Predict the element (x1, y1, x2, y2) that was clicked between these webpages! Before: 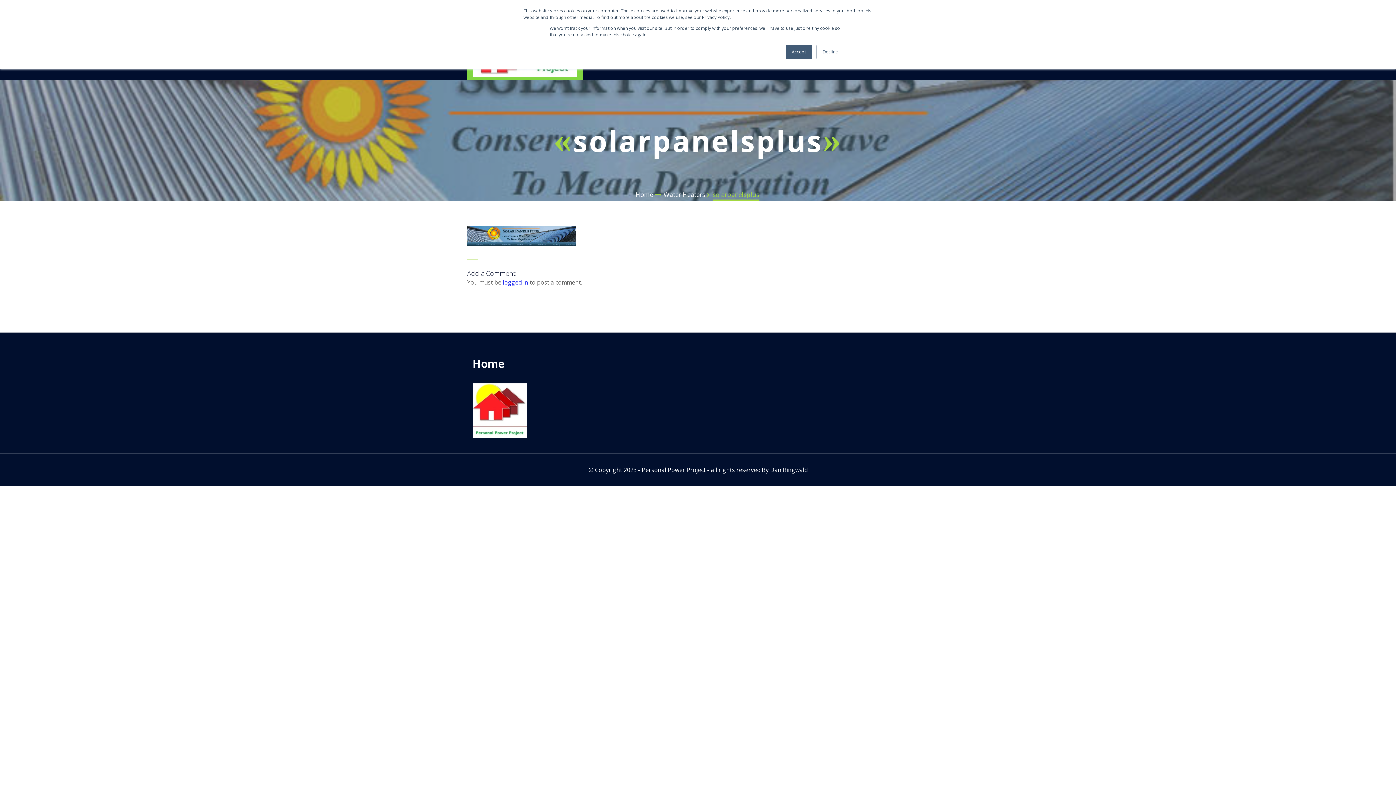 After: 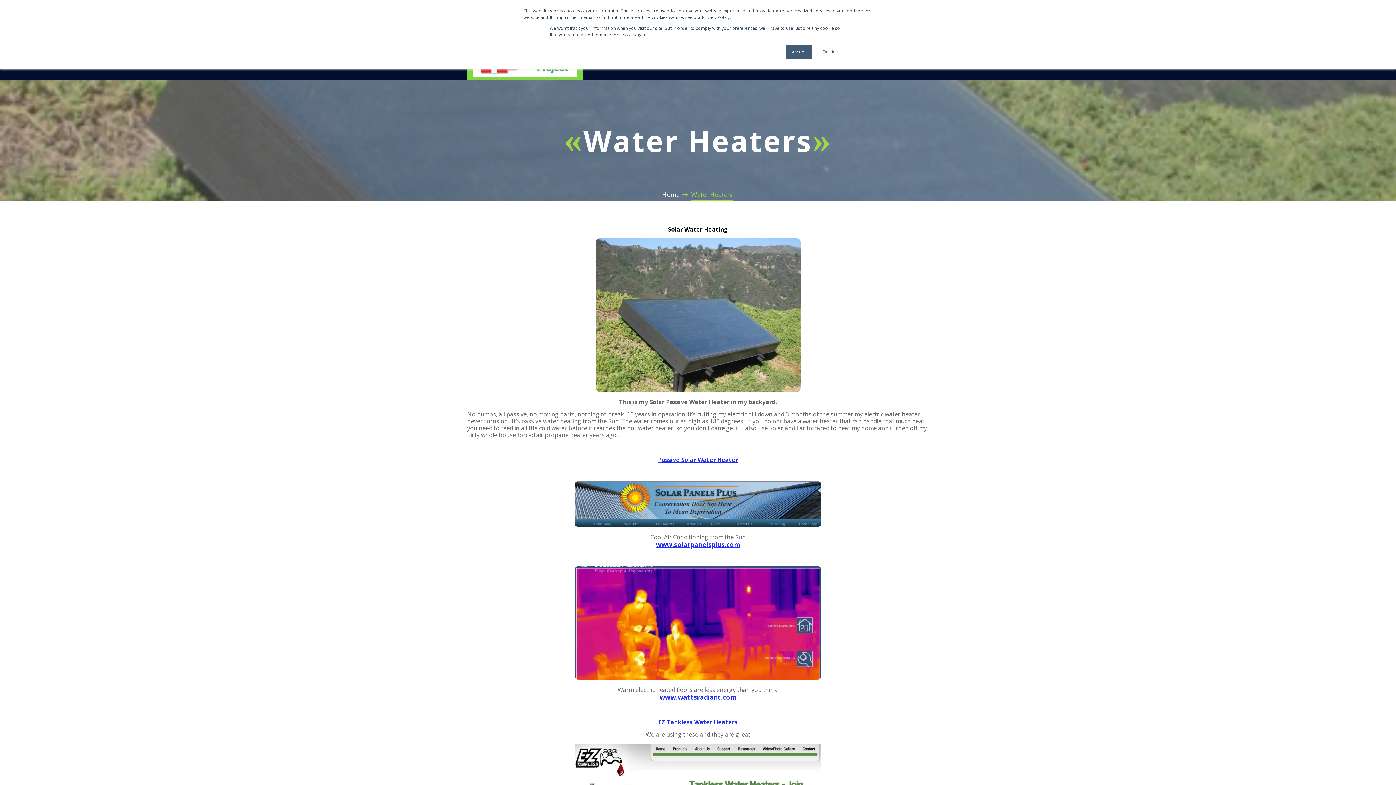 Action: label: Water Heaters bbox: (663, 190, 705, 198)